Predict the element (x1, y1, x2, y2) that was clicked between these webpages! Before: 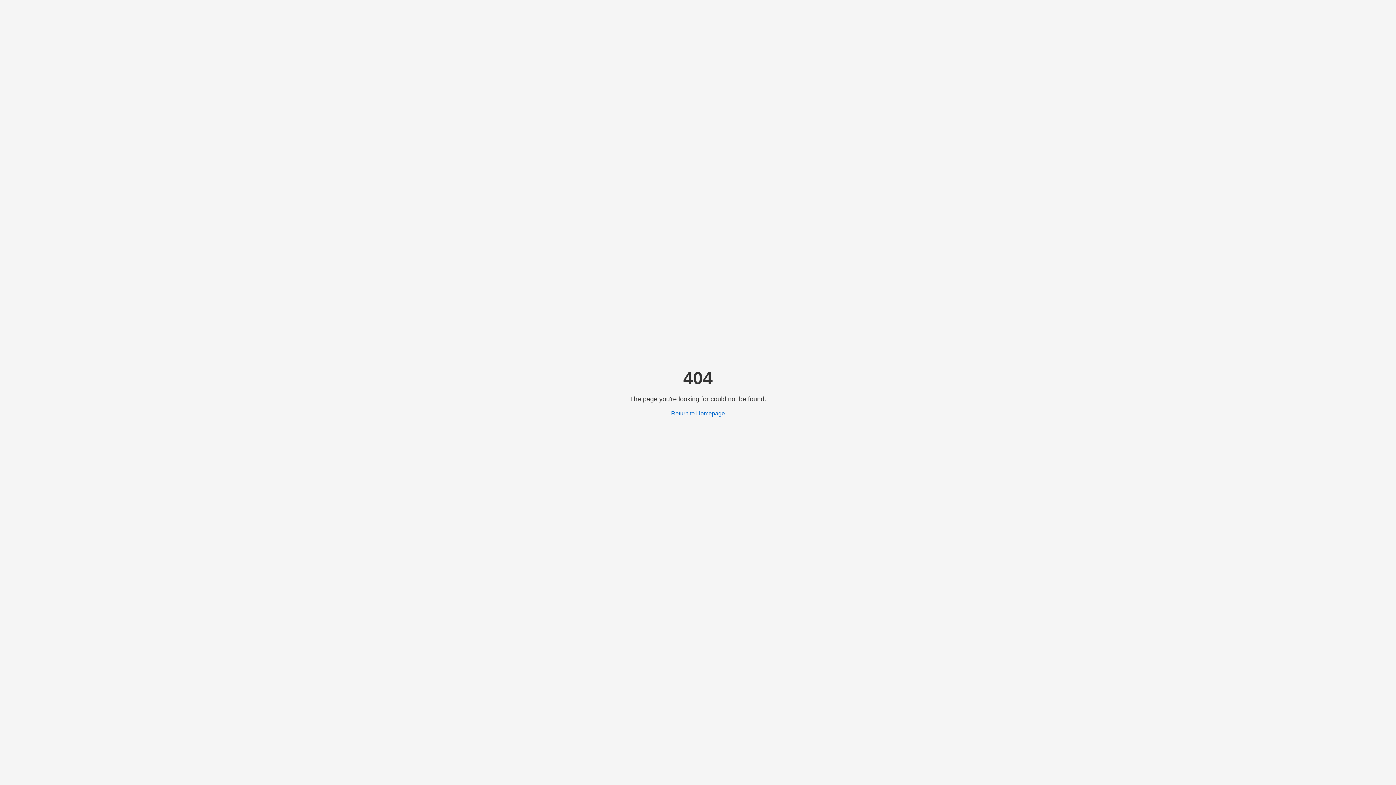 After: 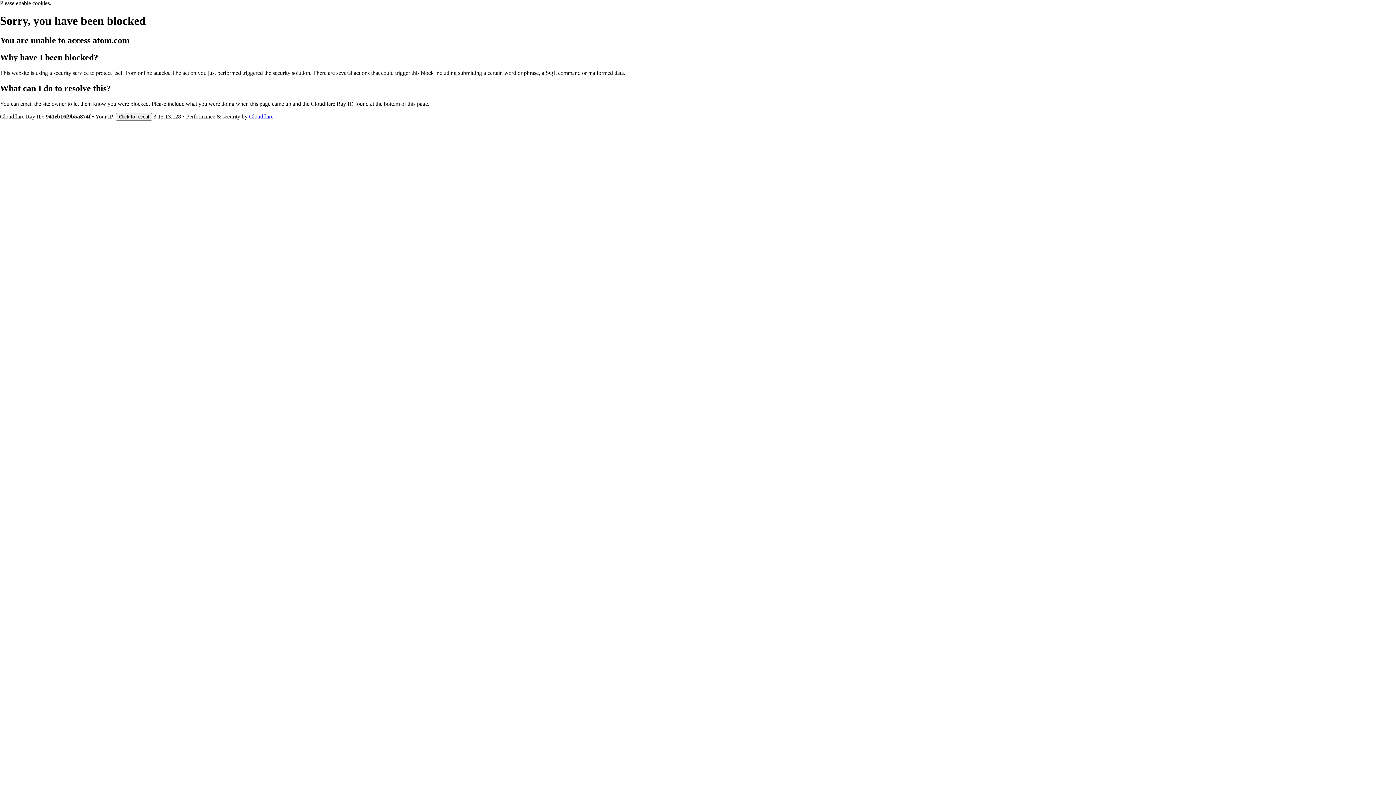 Action: bbox: (671, 410, 725, 416) label: Return to Homepage